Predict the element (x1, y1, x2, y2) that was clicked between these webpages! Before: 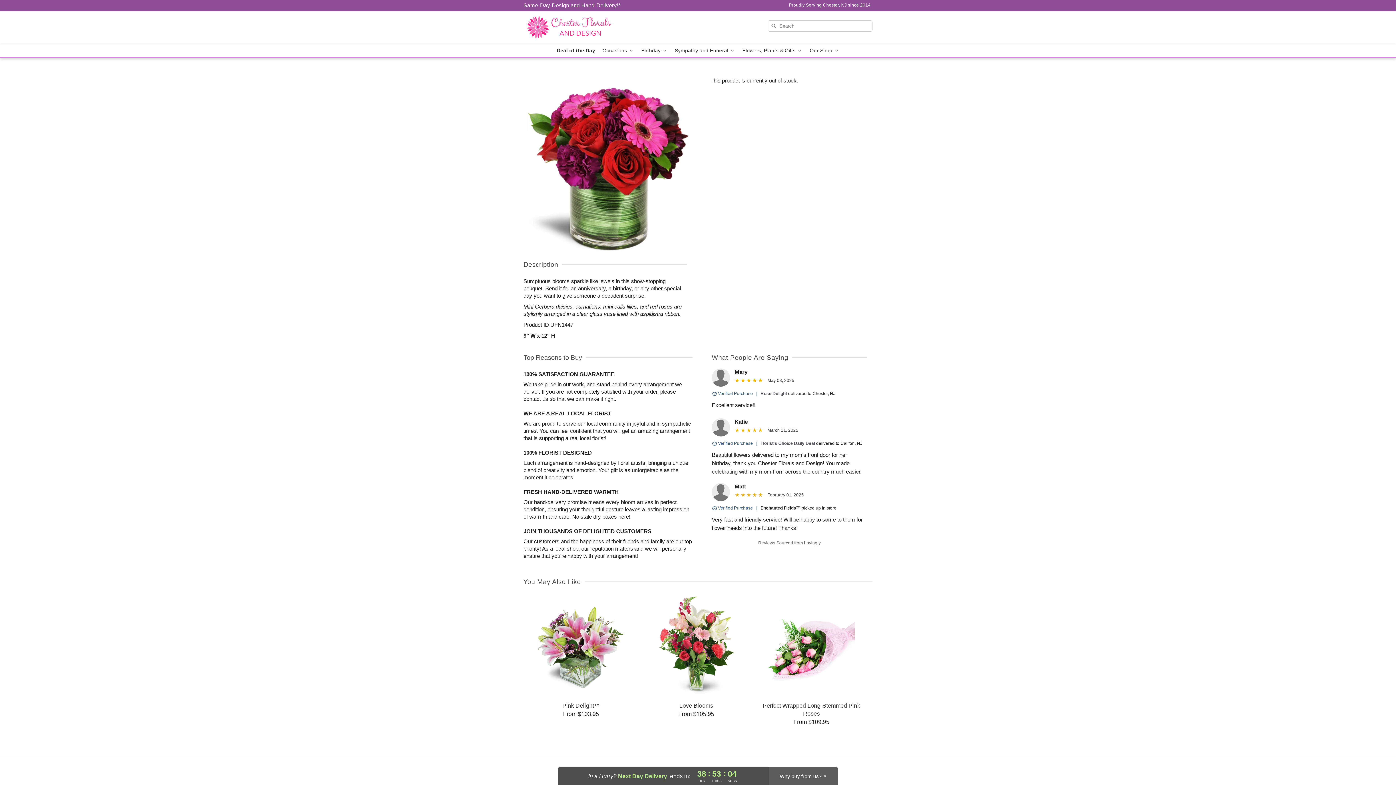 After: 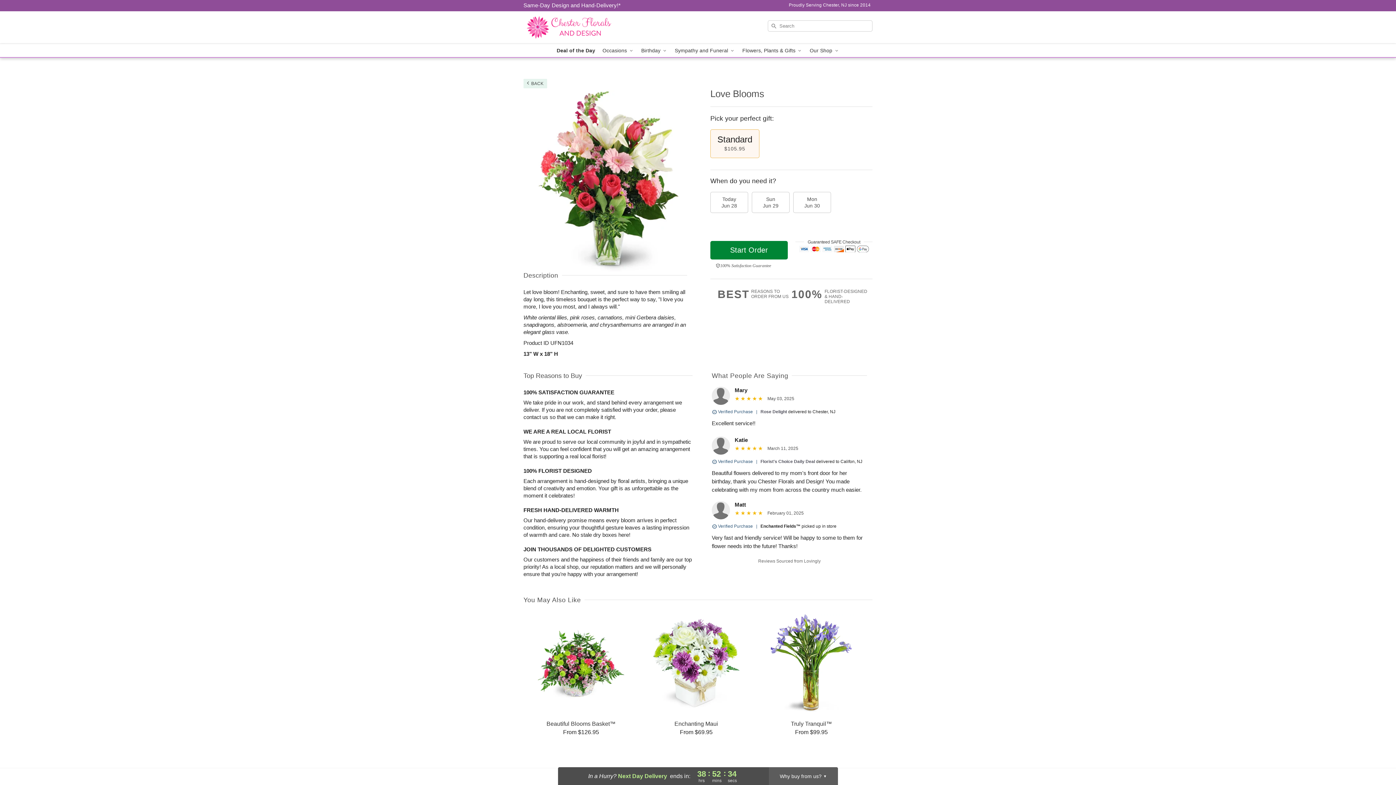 Action: bbox: (639, 595, 753, 718) label: Love Blooms

From $105.95